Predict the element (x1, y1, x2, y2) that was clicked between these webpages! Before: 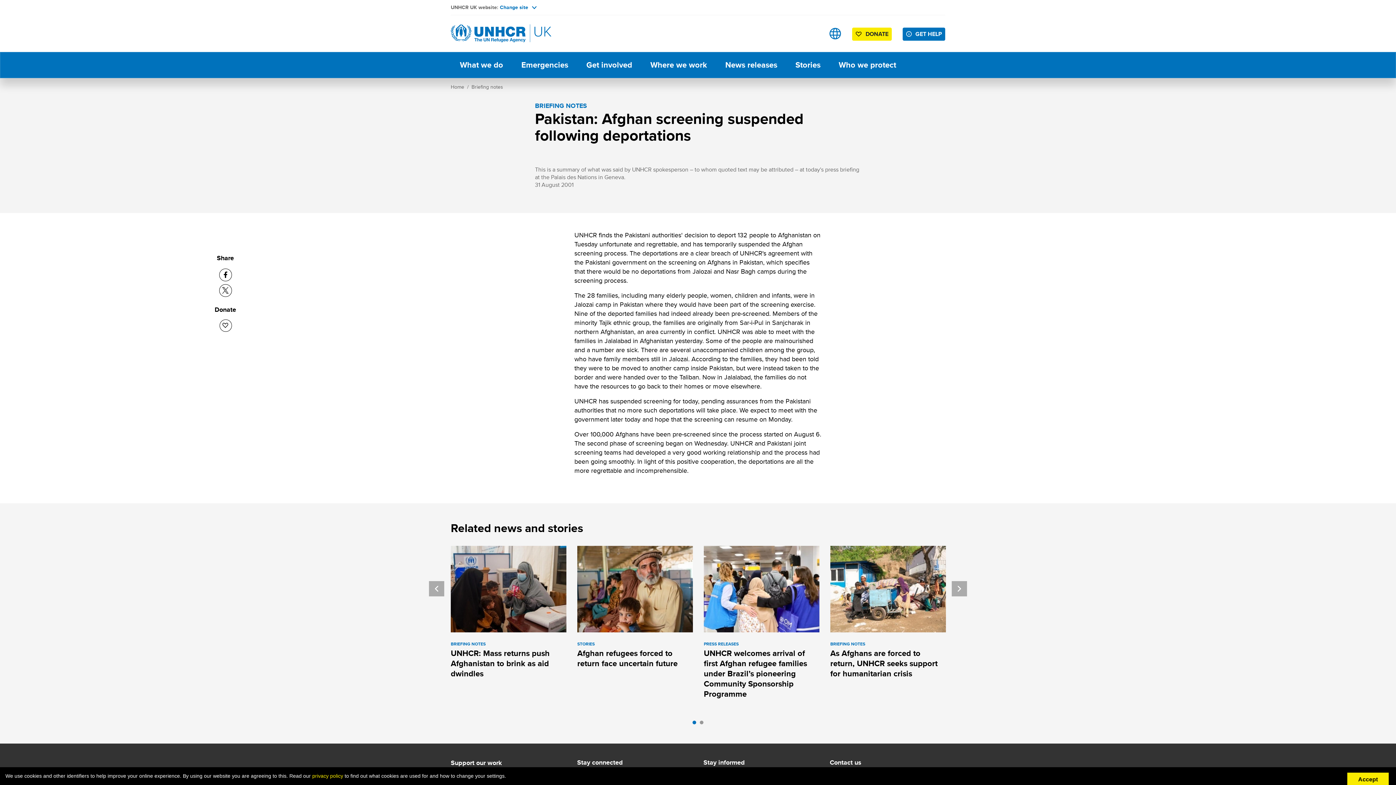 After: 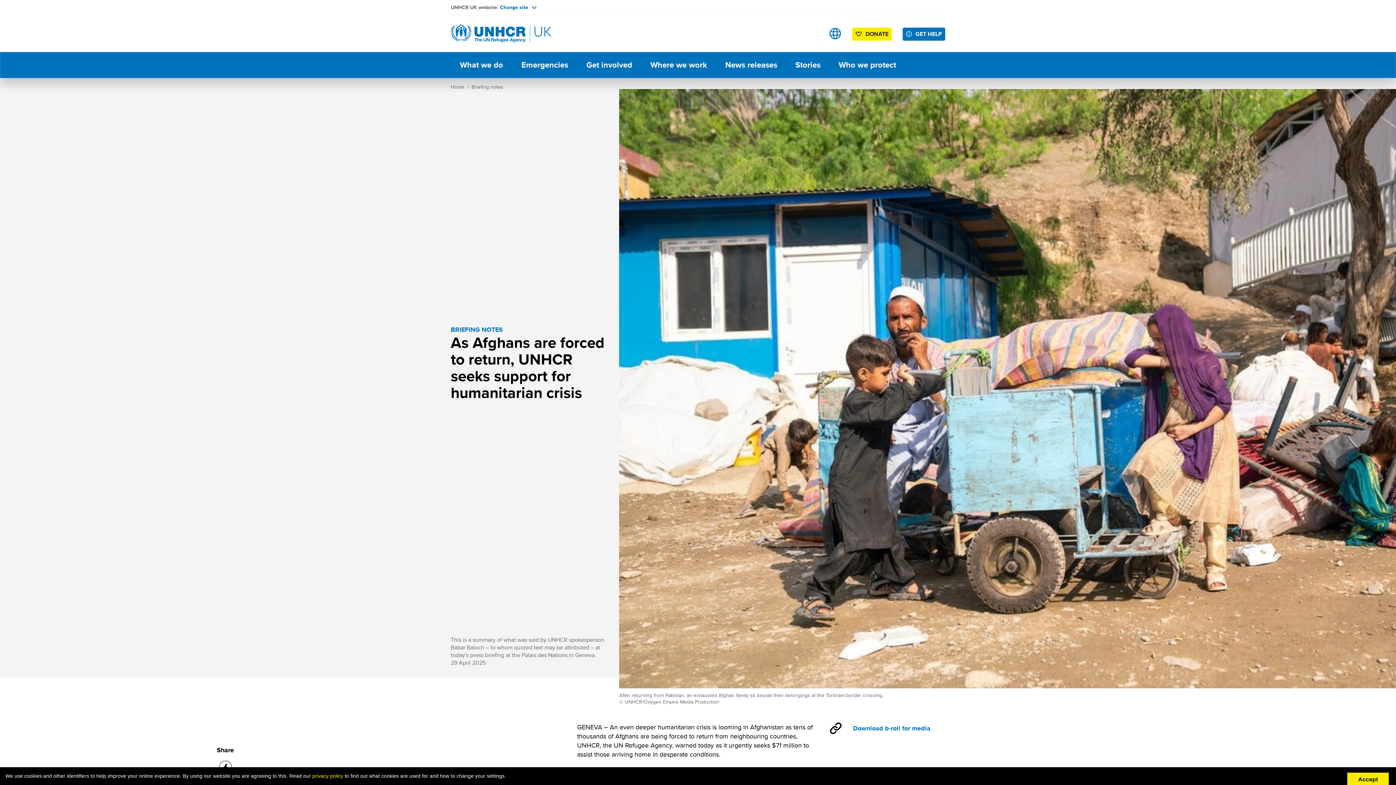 Action: label: As Afghans are forced to return, UNHCR seeks support for humanitarian crisis bbox: (830, 647, 937, 680)